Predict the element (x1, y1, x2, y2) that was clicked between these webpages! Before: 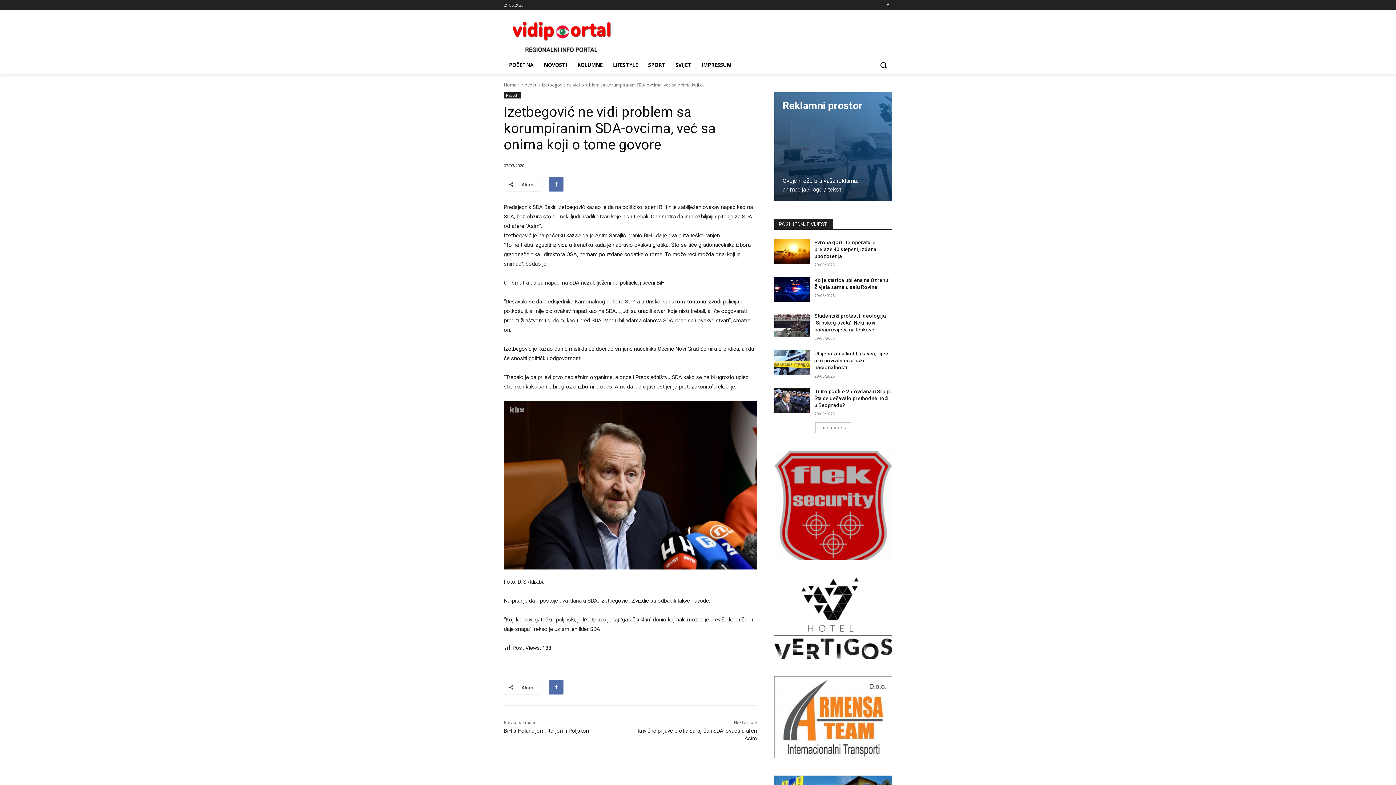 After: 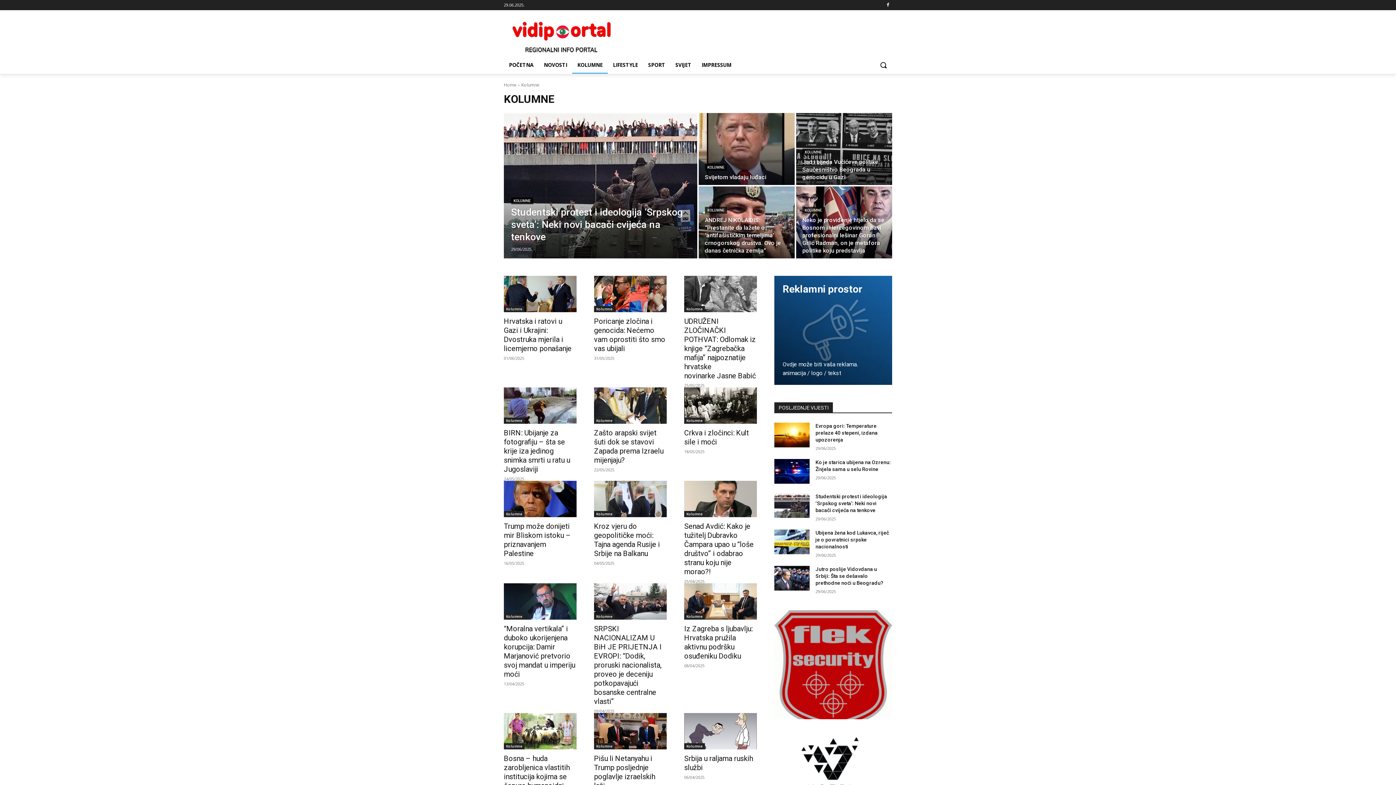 Action: bbox: (572, 56, 608, 73) label: KOLUMNE